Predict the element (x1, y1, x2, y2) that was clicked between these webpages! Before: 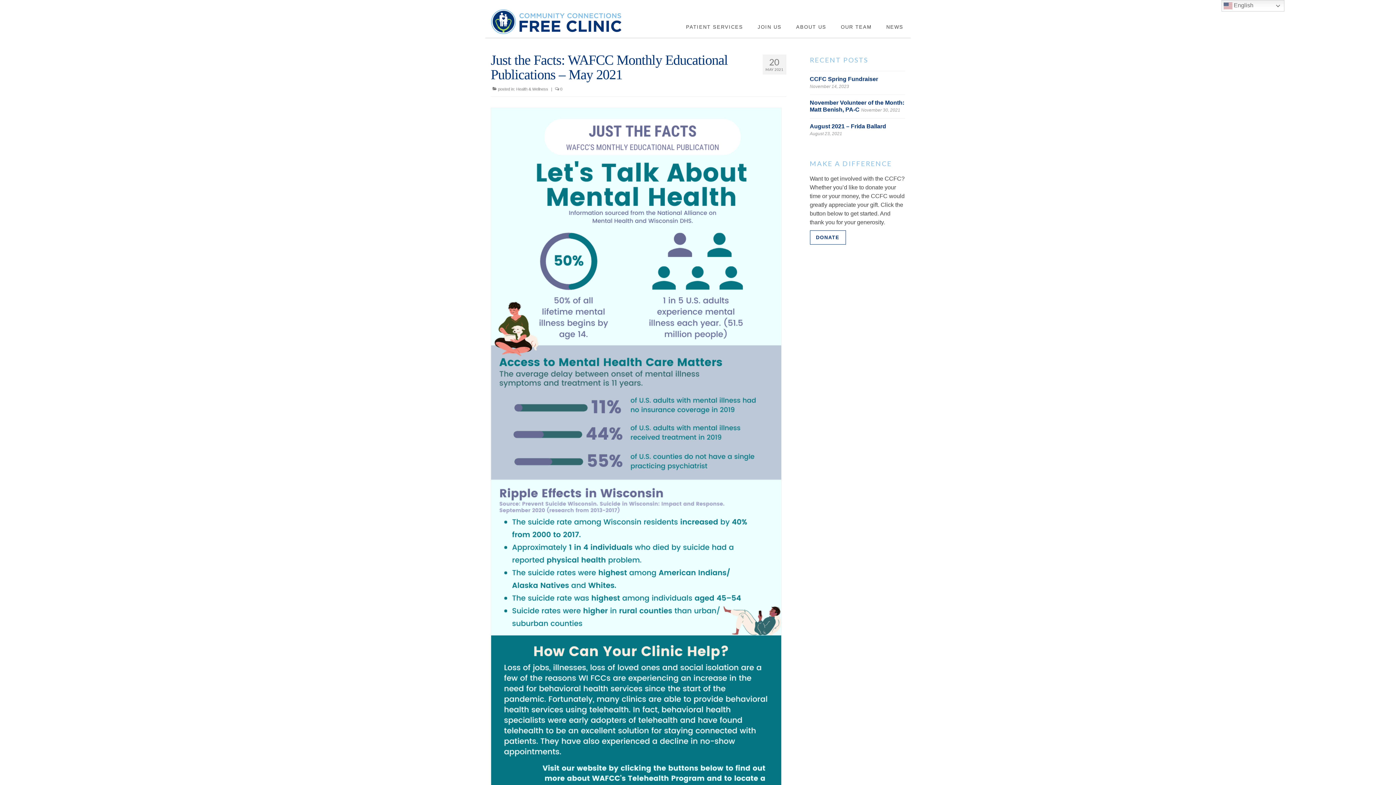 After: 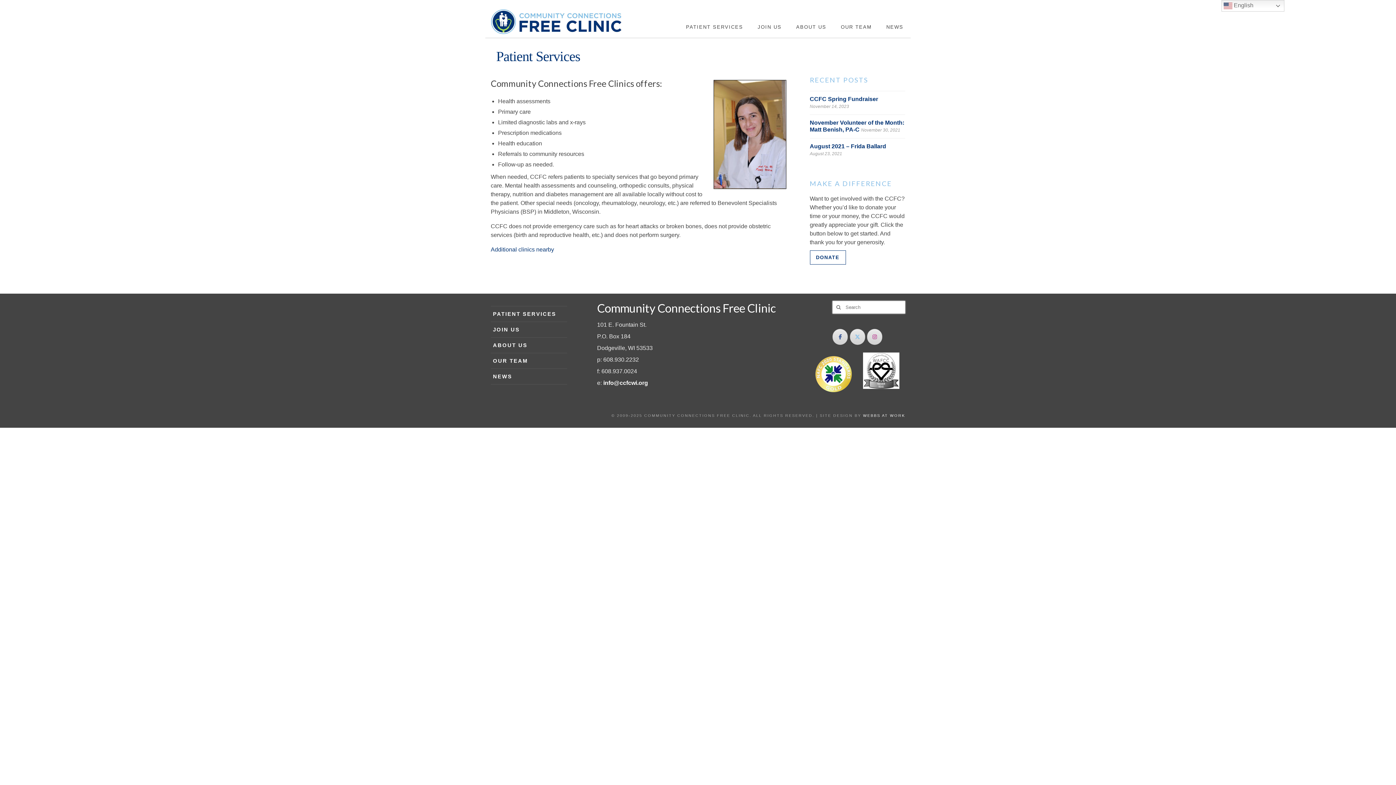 Action: label: PATIENT SERVICES bbox: (678, 20, 750, 33)